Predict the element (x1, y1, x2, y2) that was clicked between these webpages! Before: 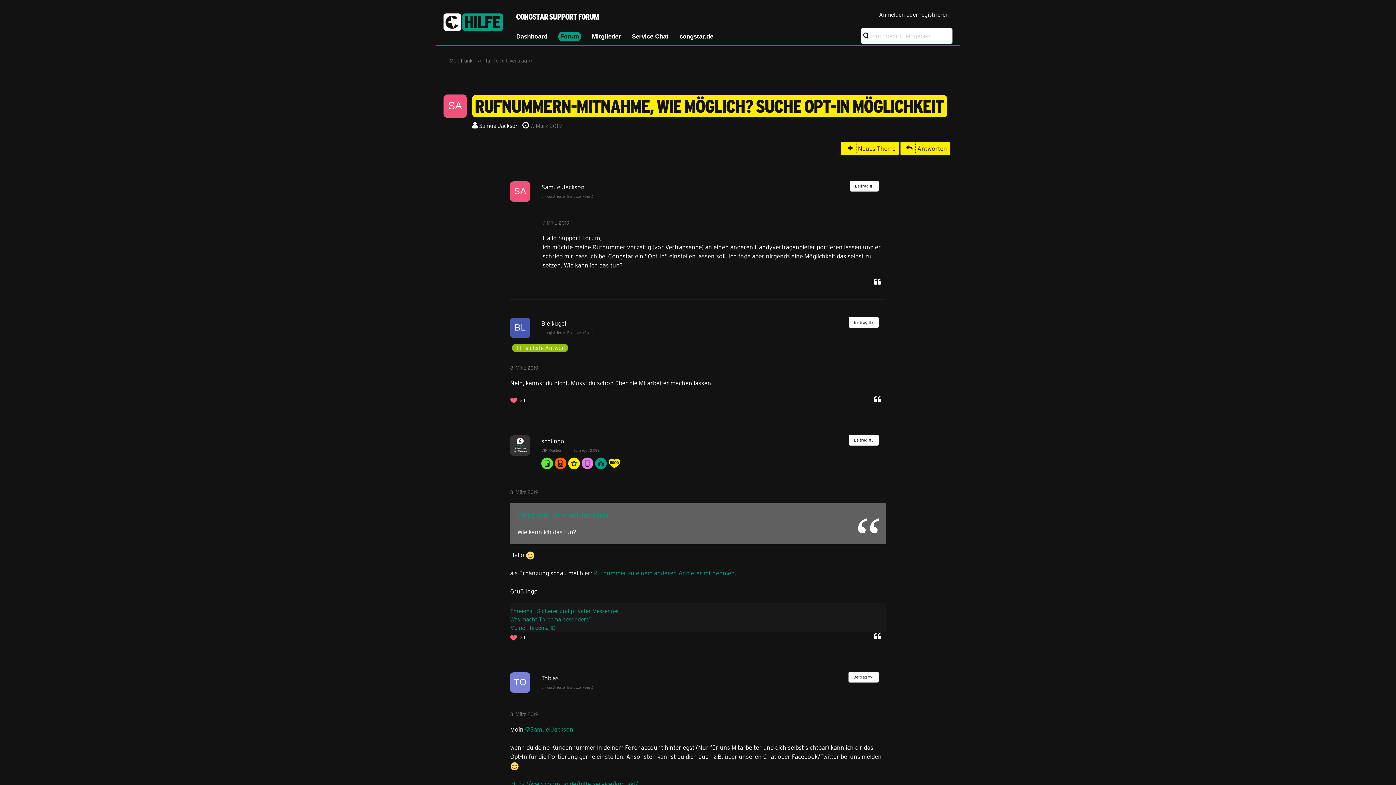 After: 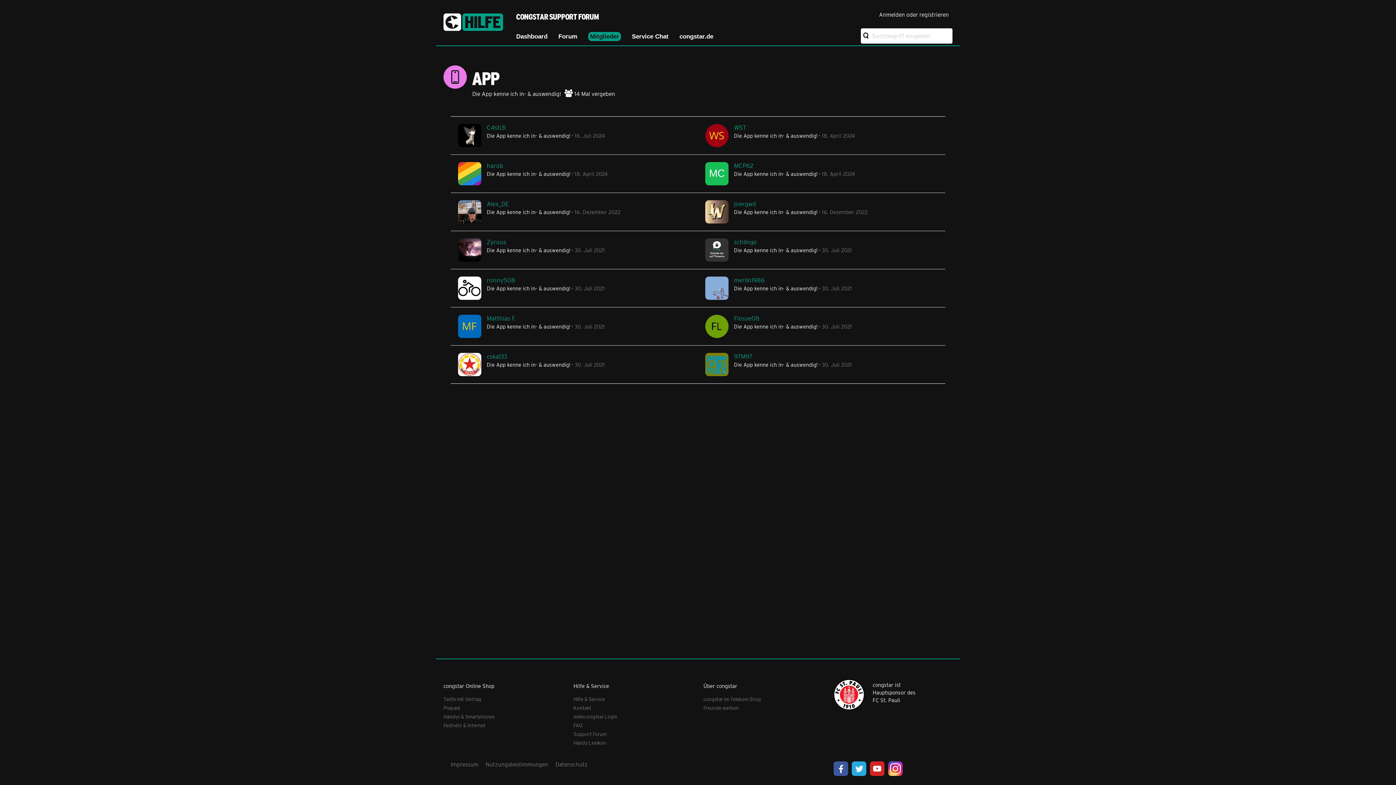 Action: bbox: (581, 460, 593, 465)